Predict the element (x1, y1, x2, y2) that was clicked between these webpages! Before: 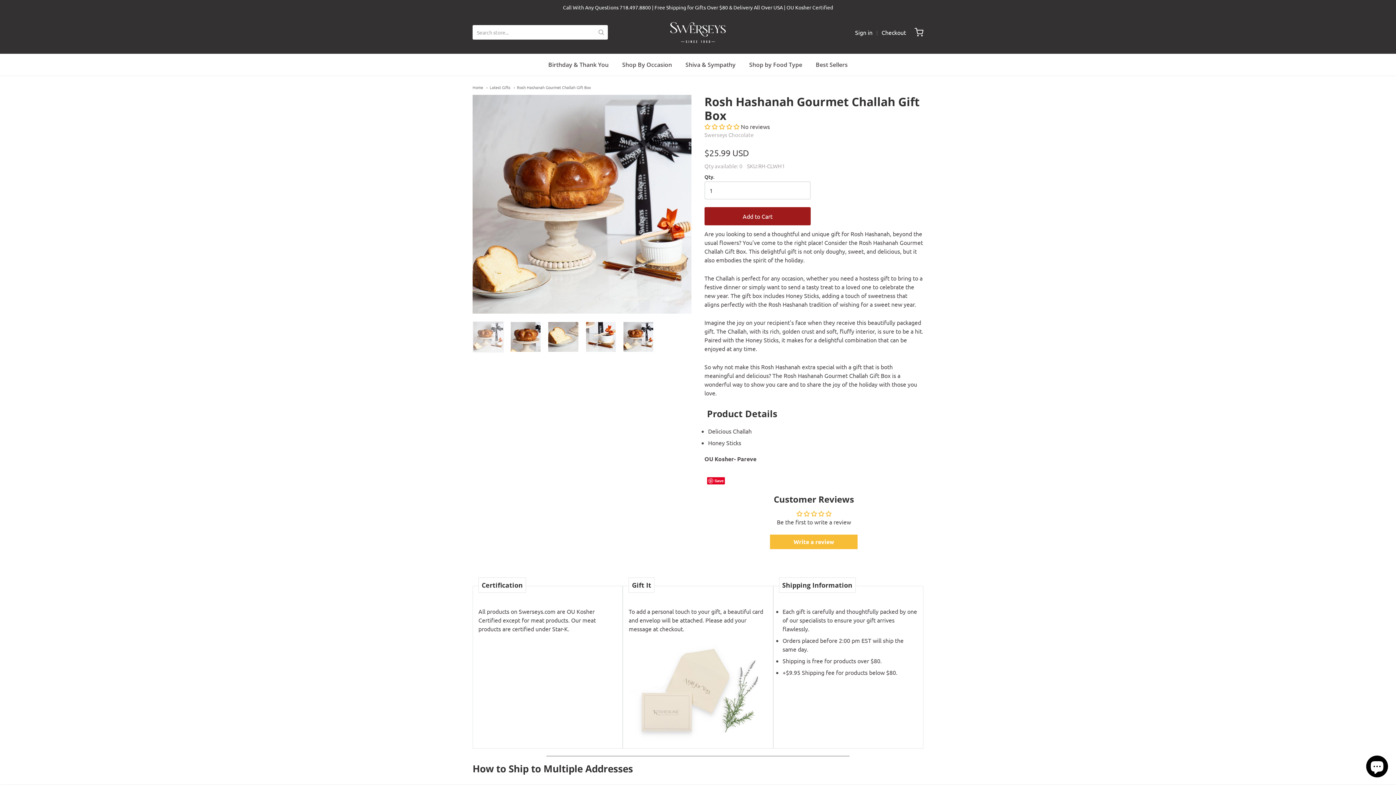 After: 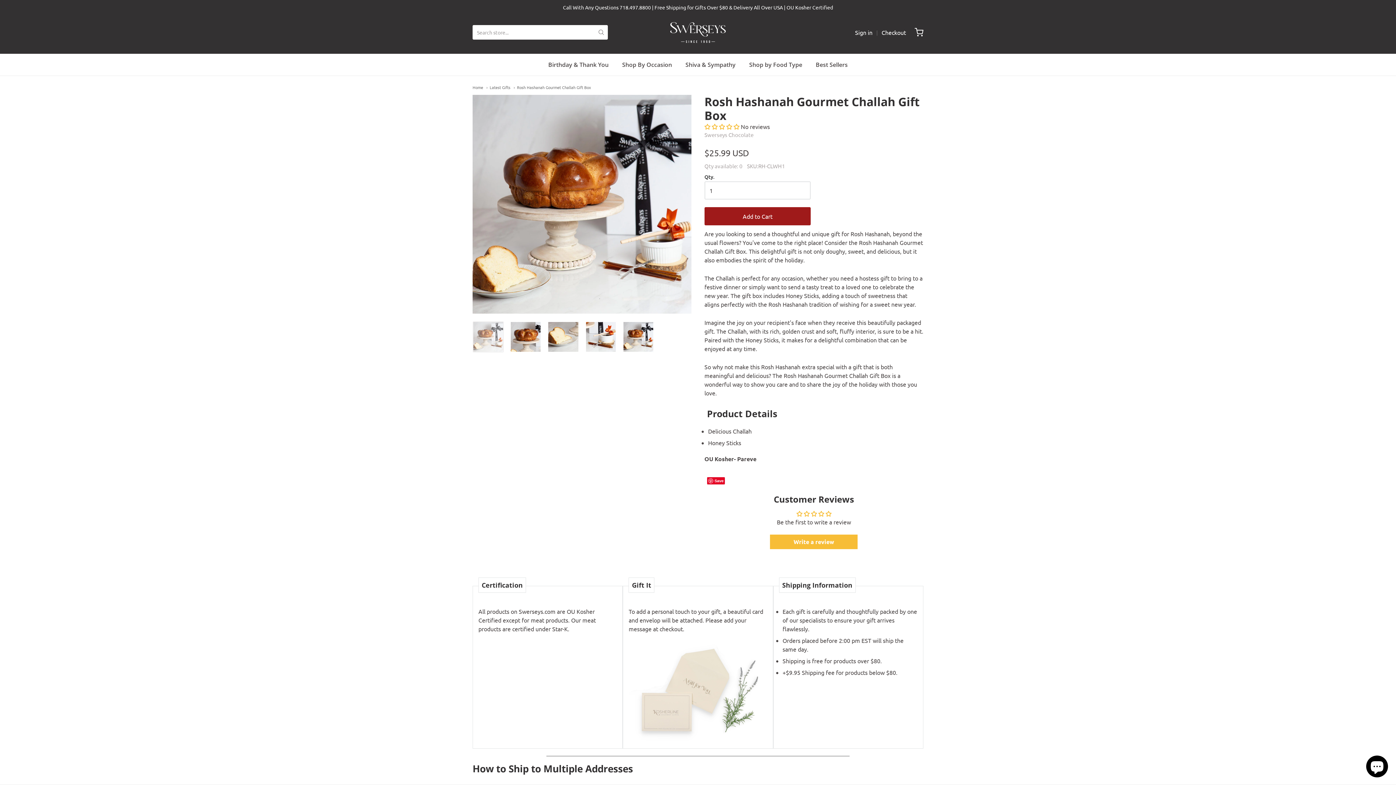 Action: bbox: (472, 321, 504, 352)